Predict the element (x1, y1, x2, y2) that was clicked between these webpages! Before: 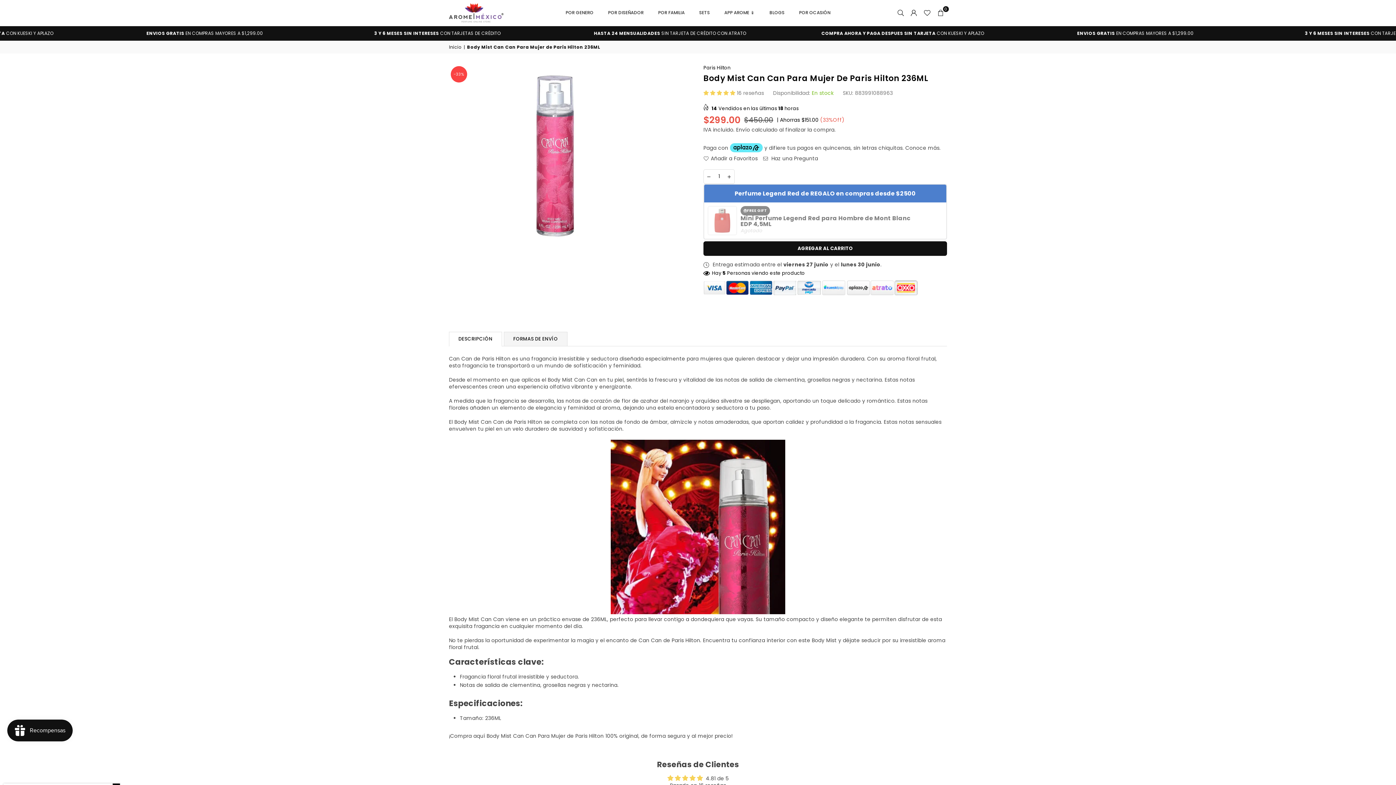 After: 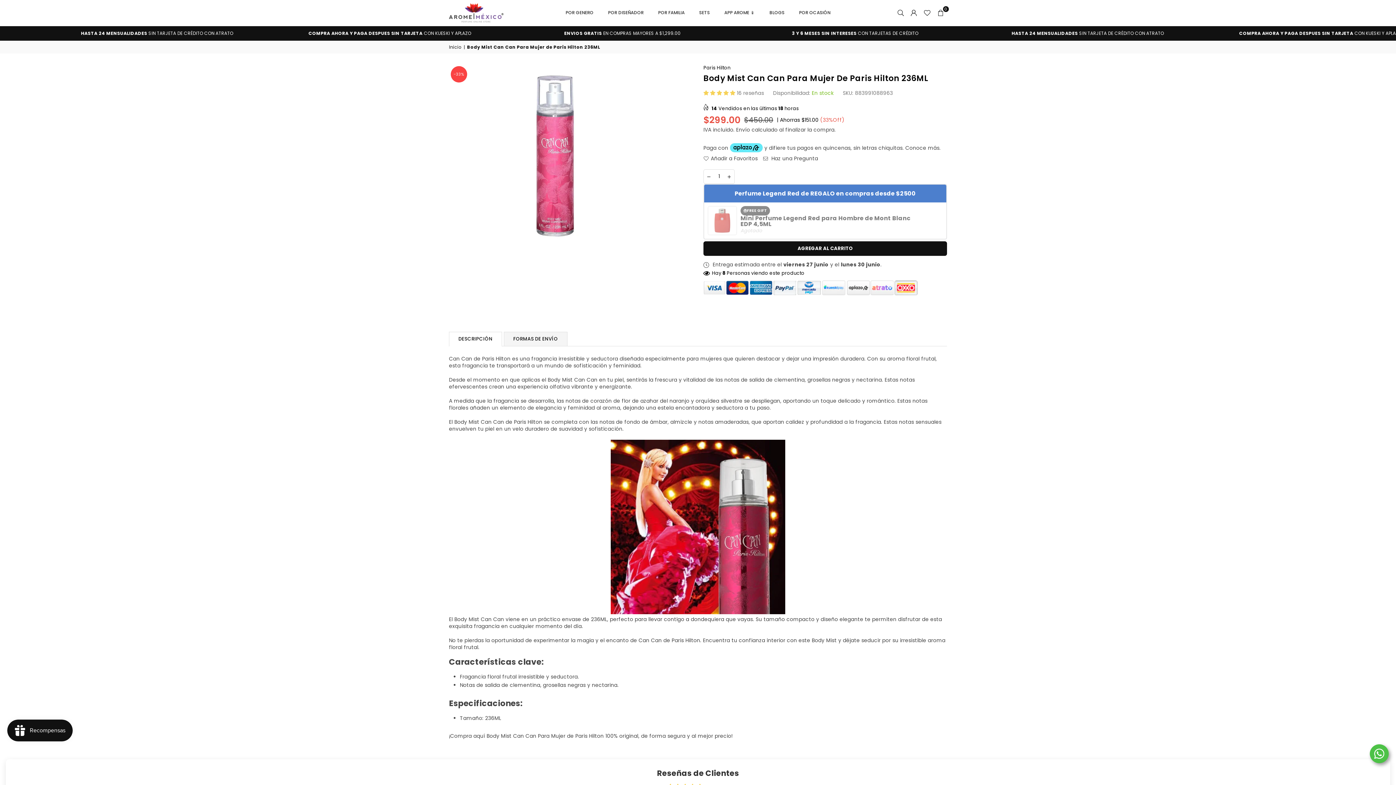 Action: bbox: (449, 331, 502, 346) label: DESCRIPCIÓN